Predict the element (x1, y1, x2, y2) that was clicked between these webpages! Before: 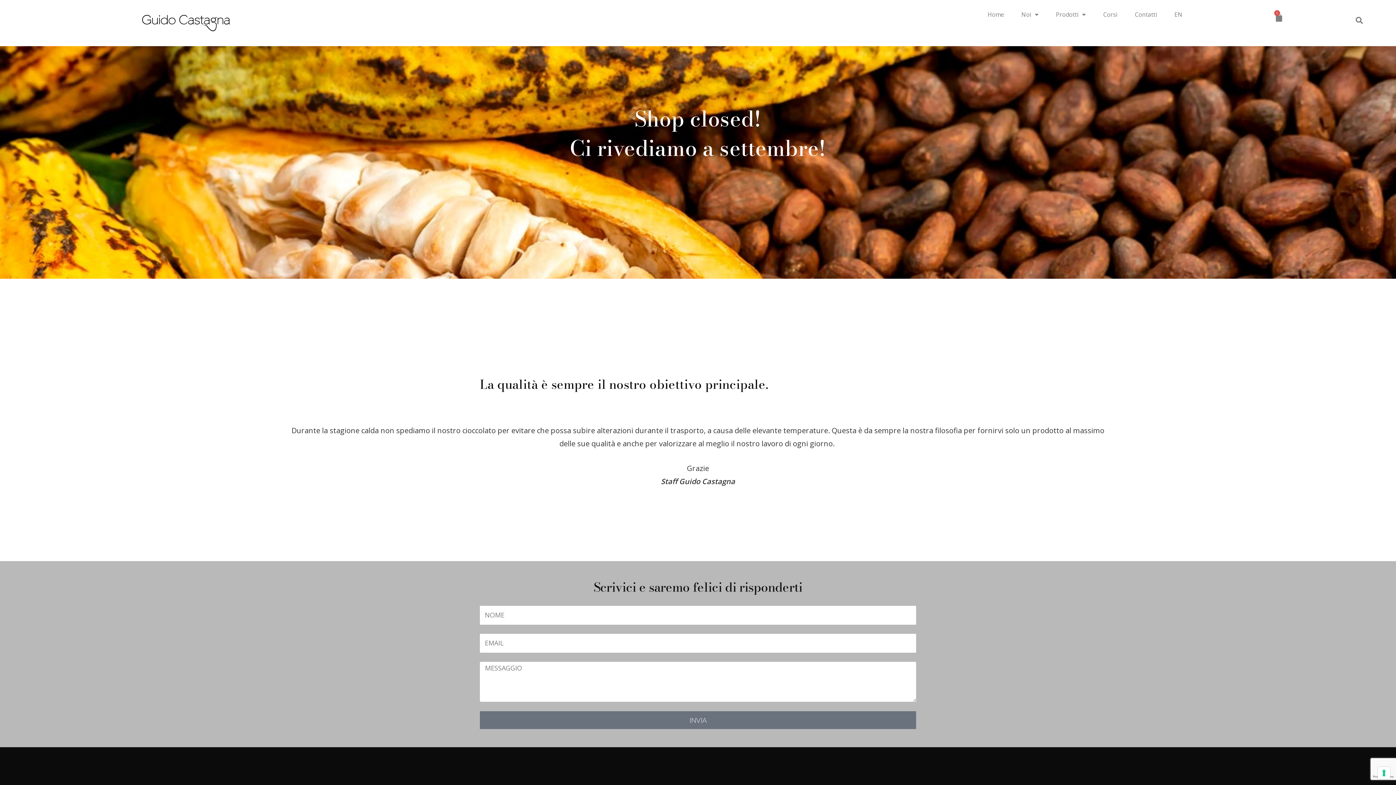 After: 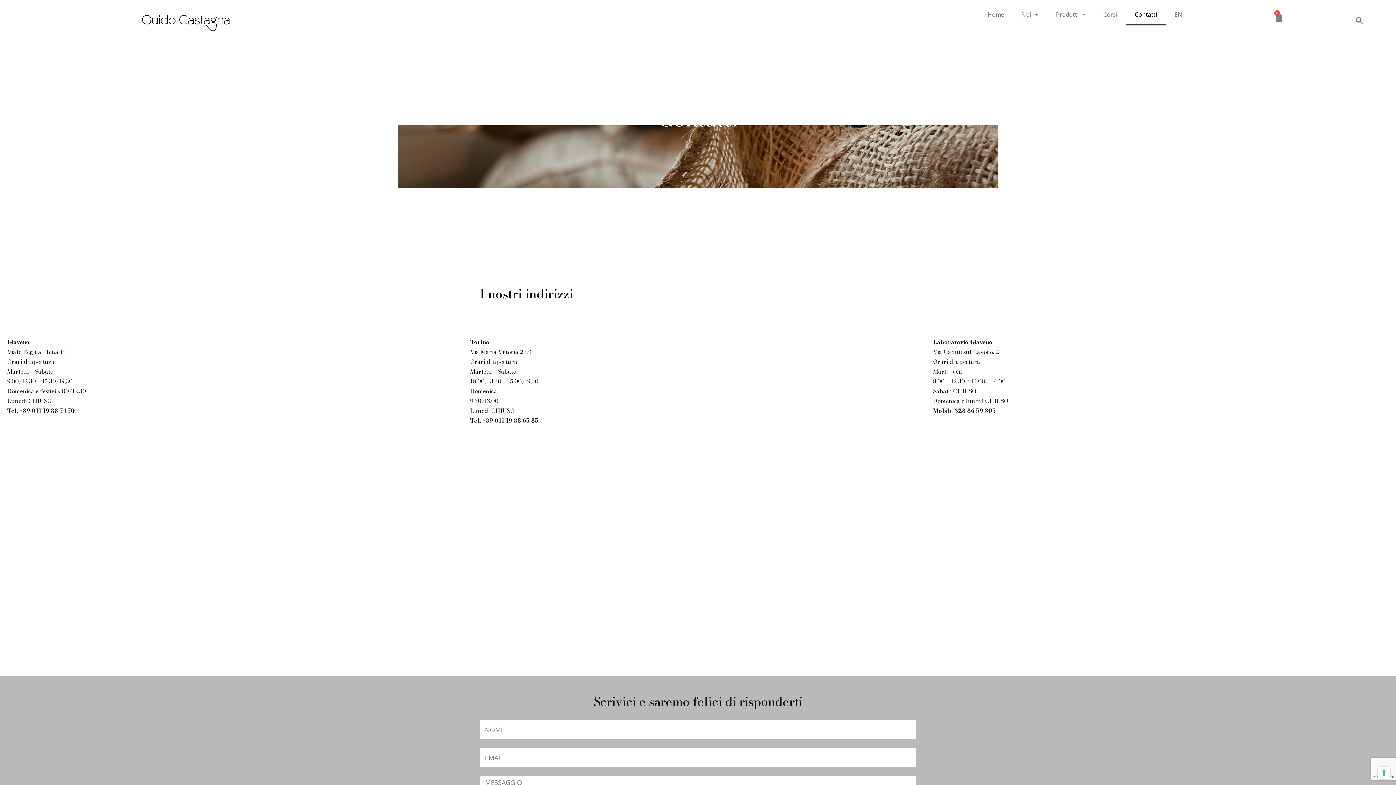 Action: bbox: (1126, 3, 1166, 25) label: Contatti